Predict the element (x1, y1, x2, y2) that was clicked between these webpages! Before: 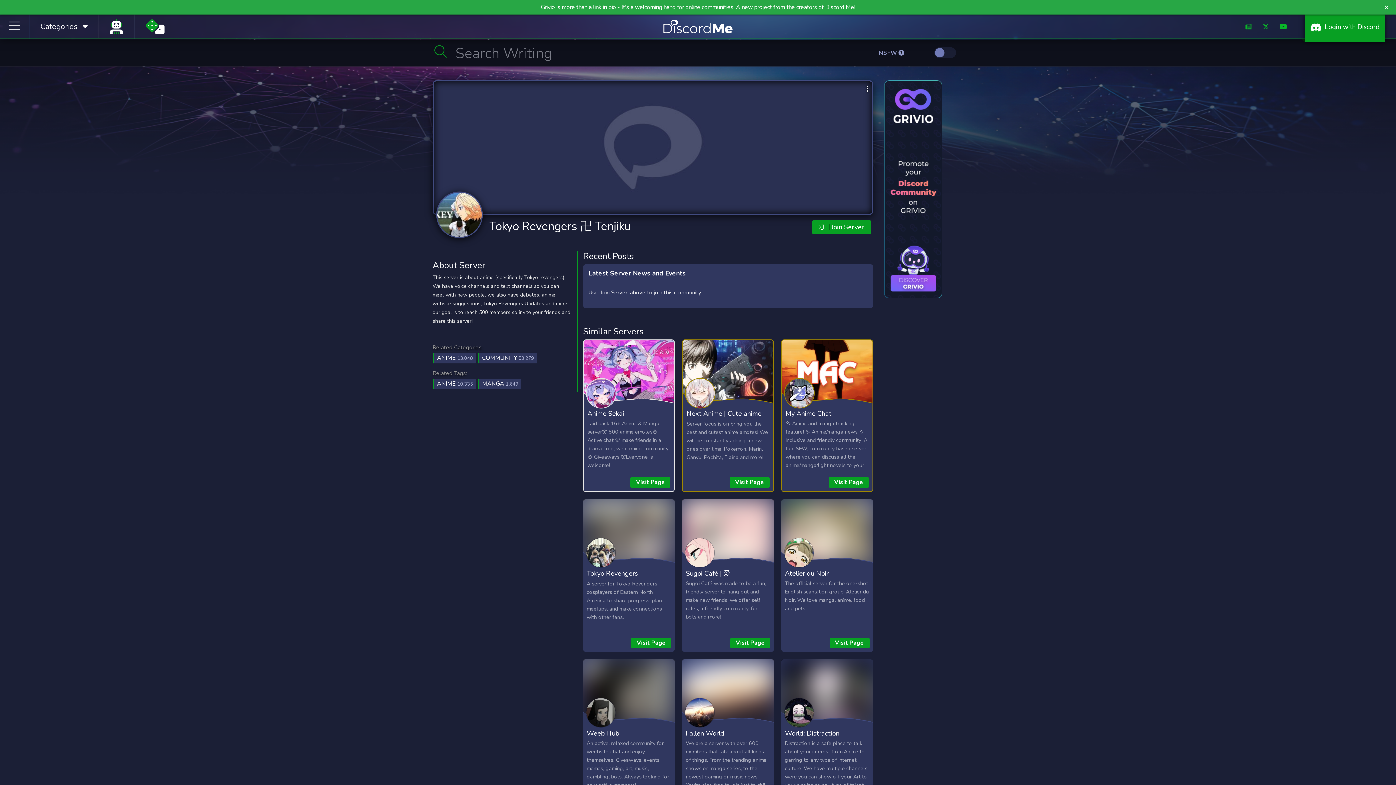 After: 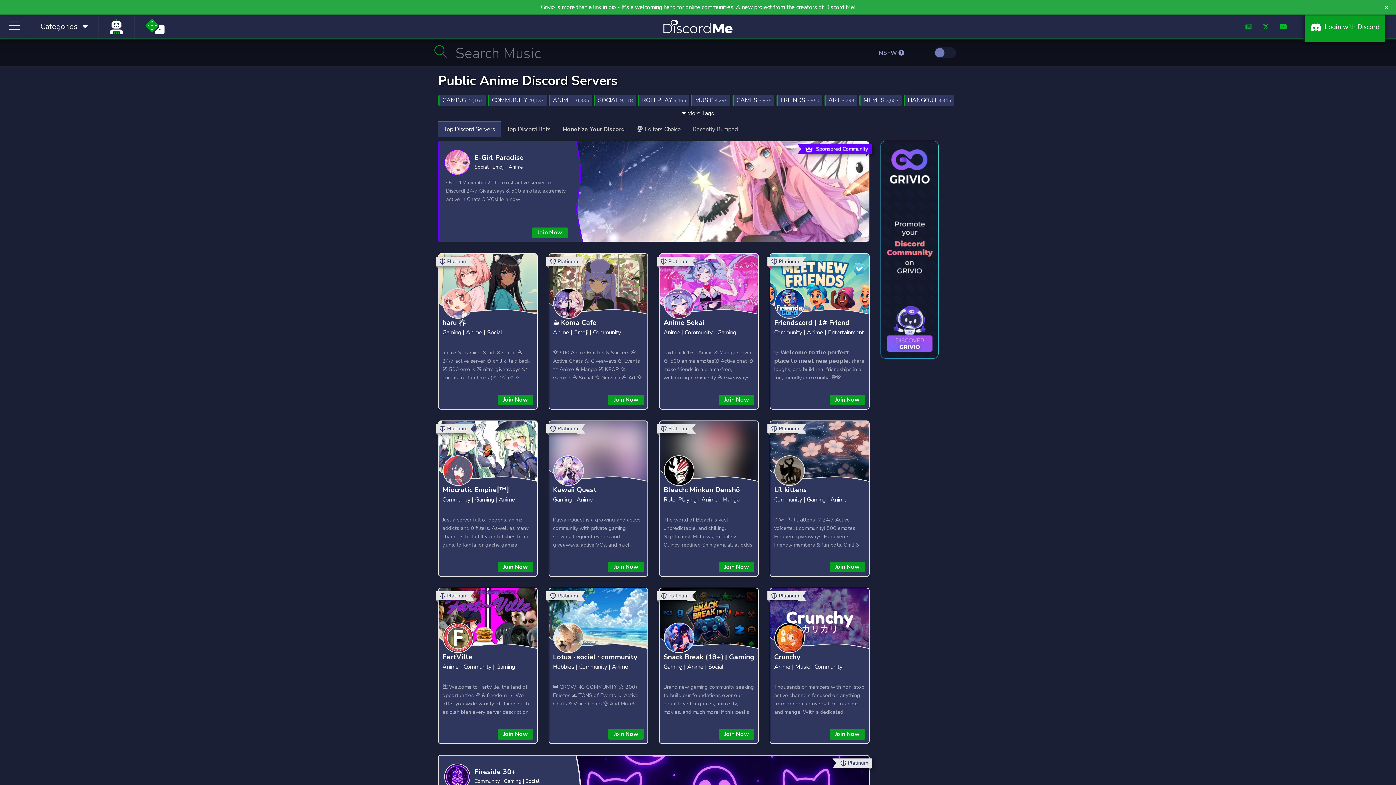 Action: bbox: (433, 353, 476, 363) label: ANIME 13,048